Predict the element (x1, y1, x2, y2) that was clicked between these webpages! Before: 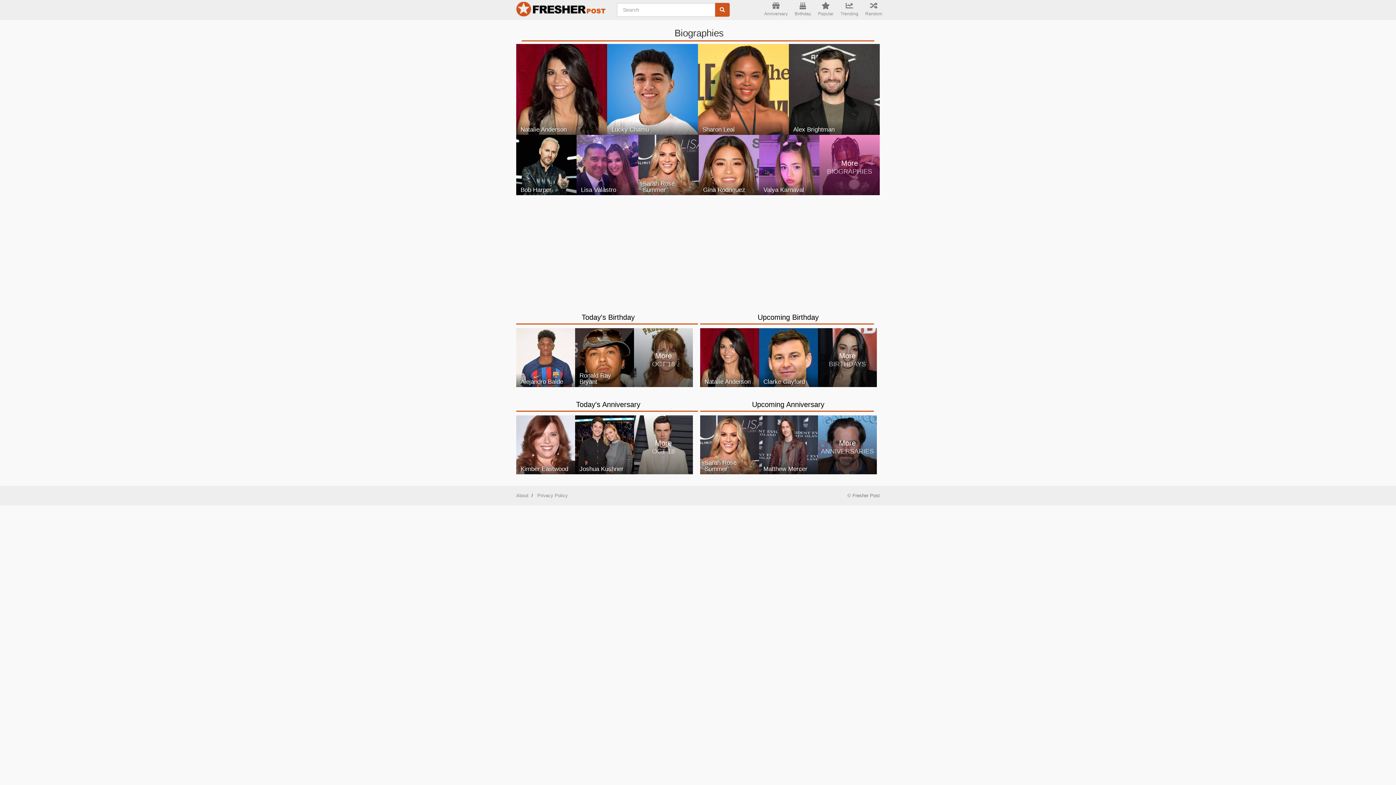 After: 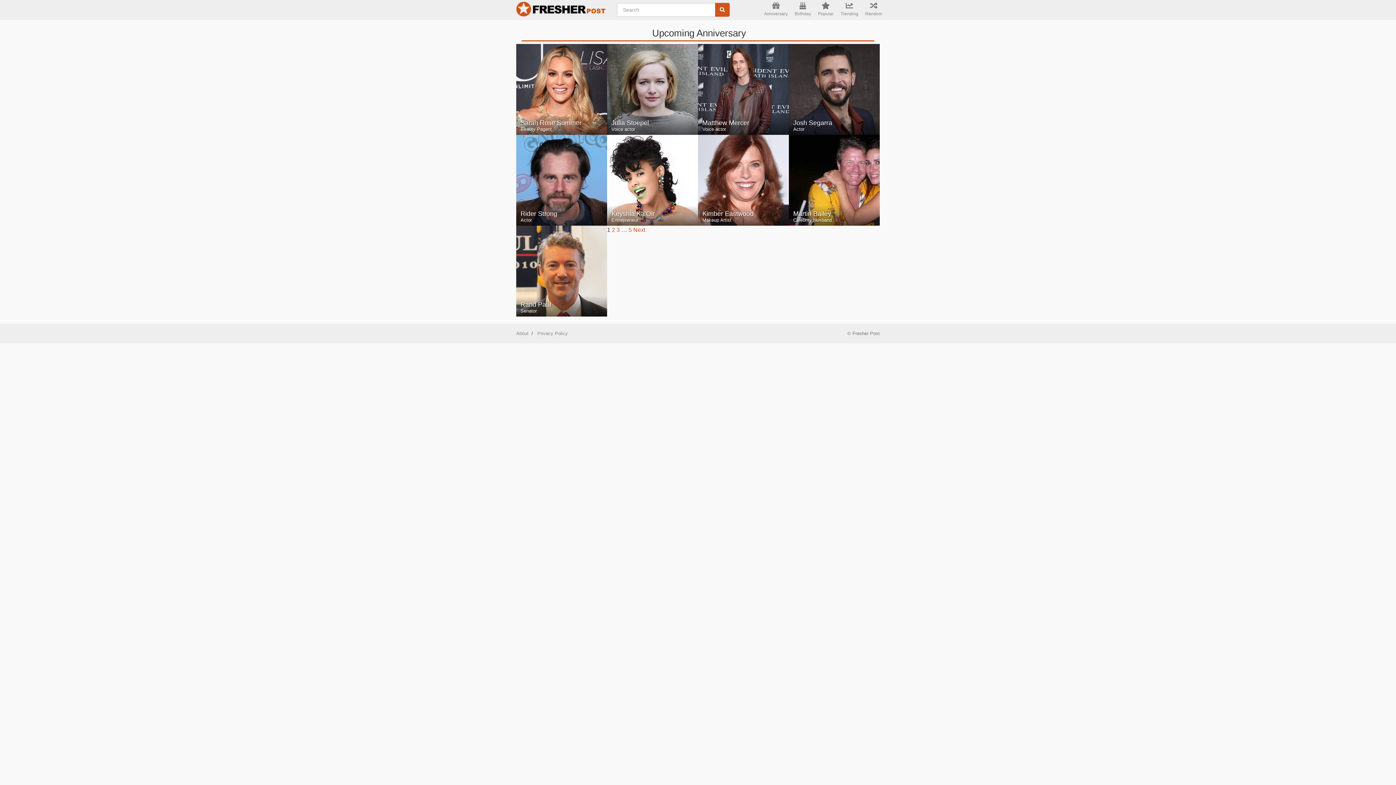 Action: bbox: (752, 400, 824, 408) label: Upcoming Anniversary